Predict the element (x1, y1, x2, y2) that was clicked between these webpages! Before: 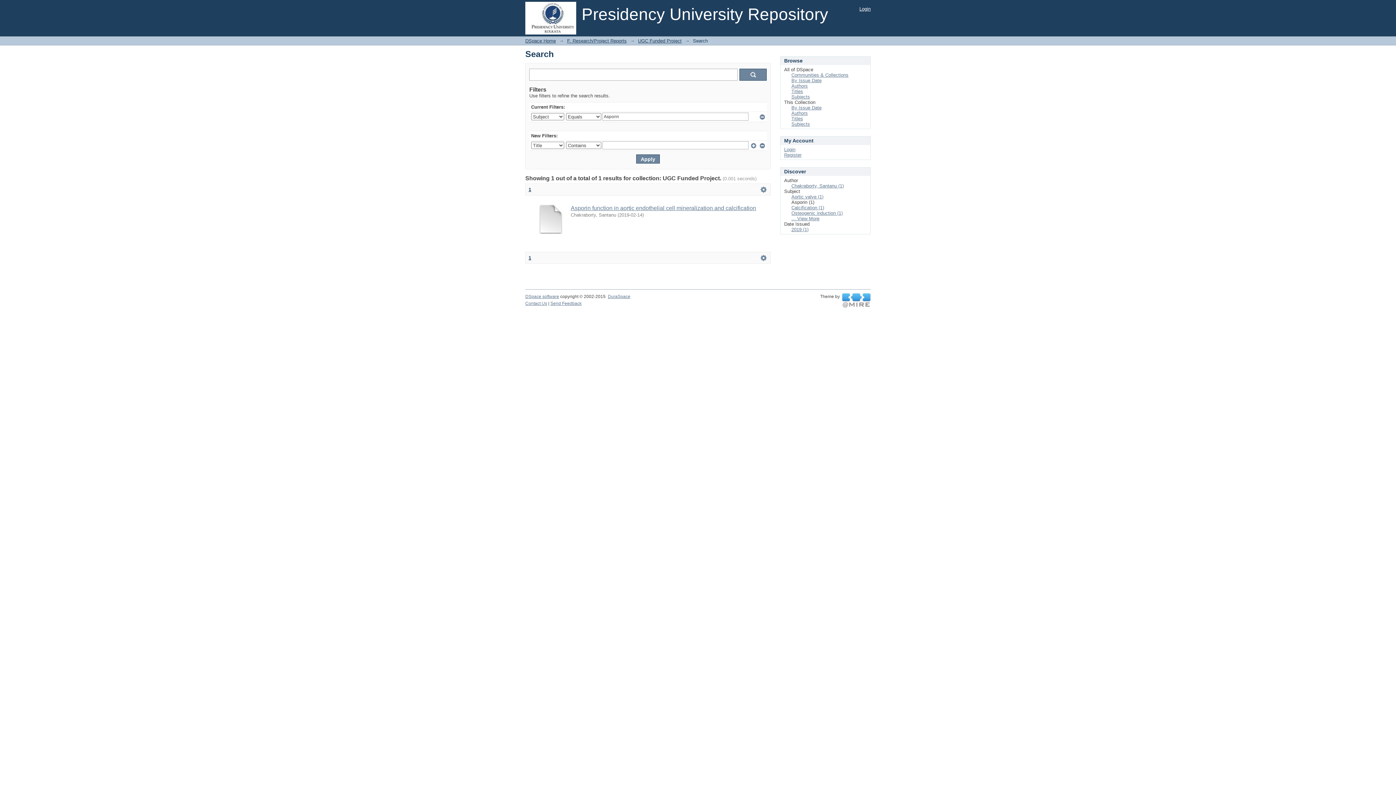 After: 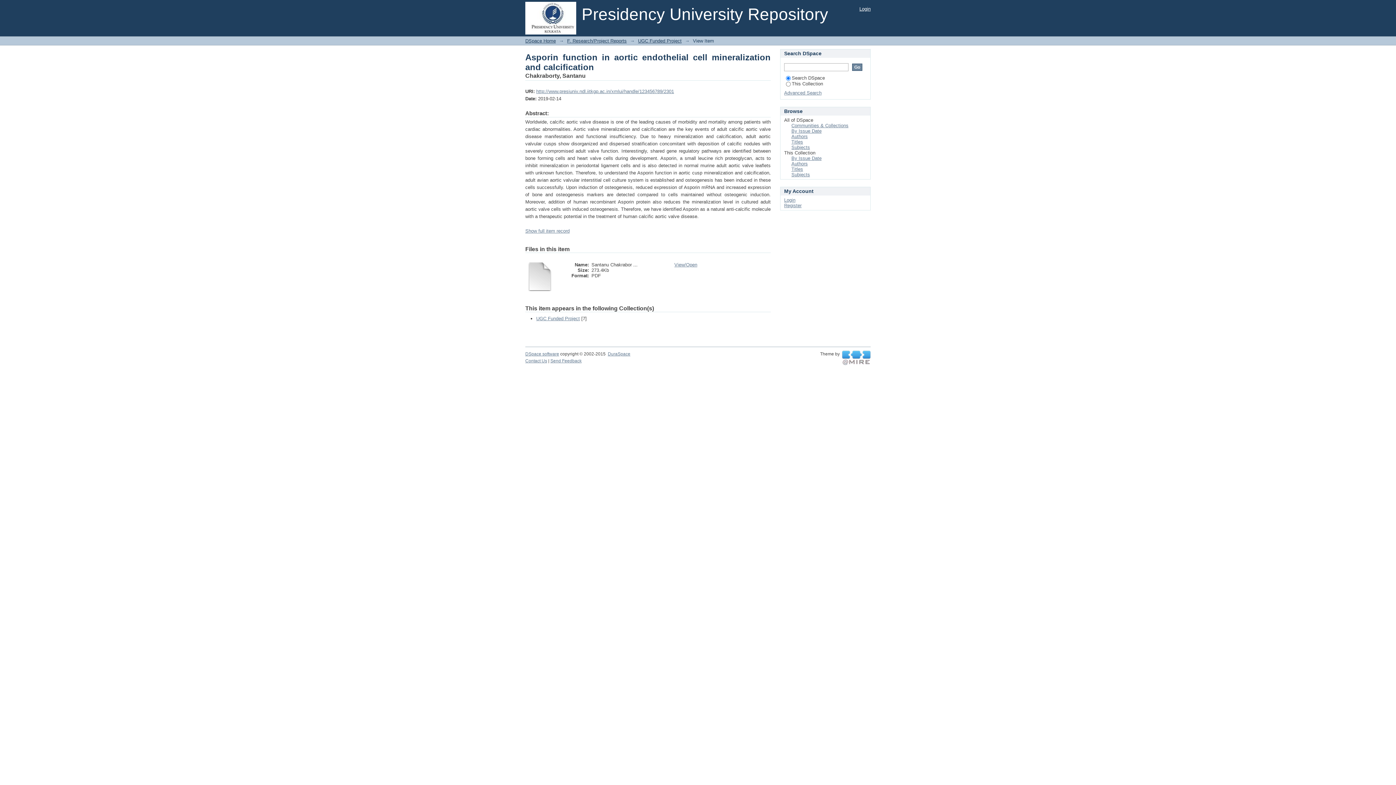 Action: bbox: (536, 229, 565, 234)